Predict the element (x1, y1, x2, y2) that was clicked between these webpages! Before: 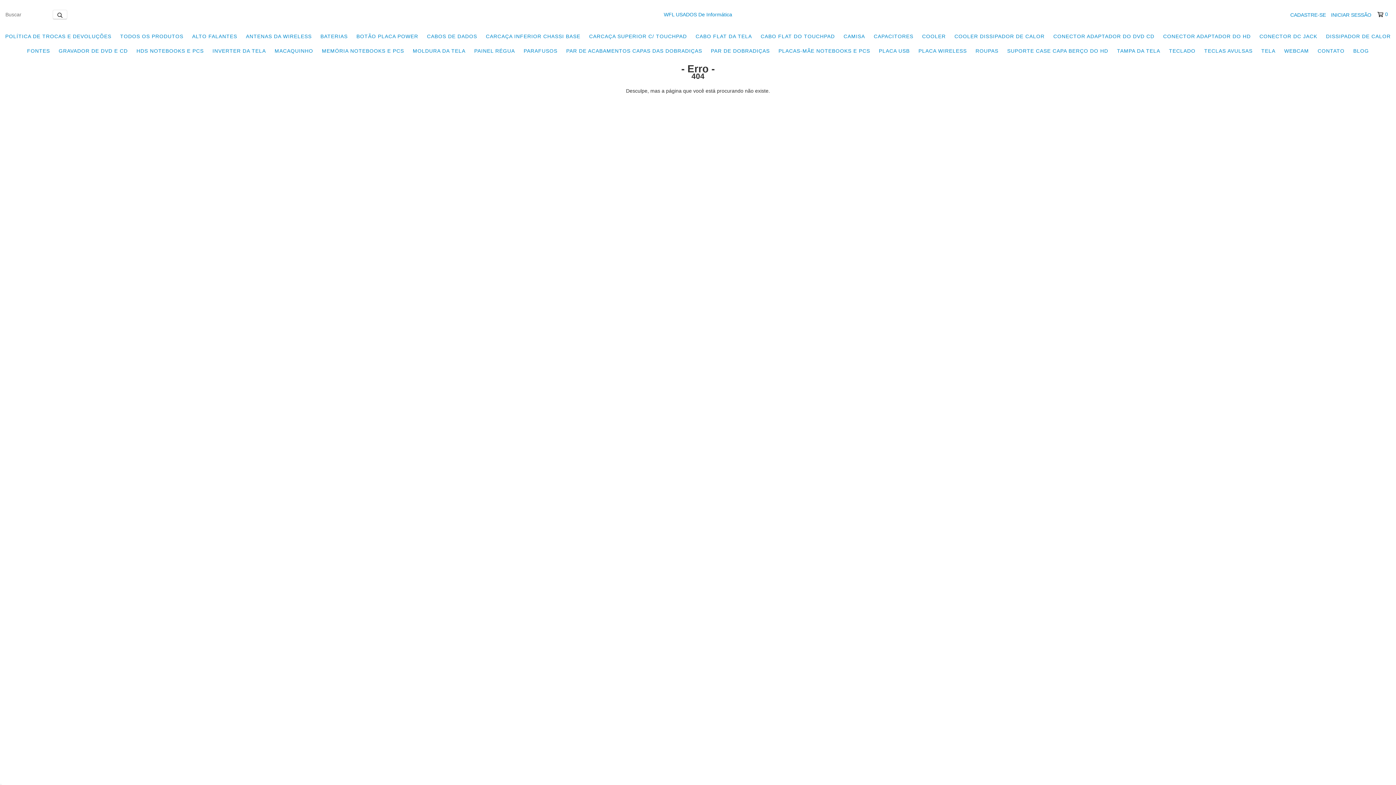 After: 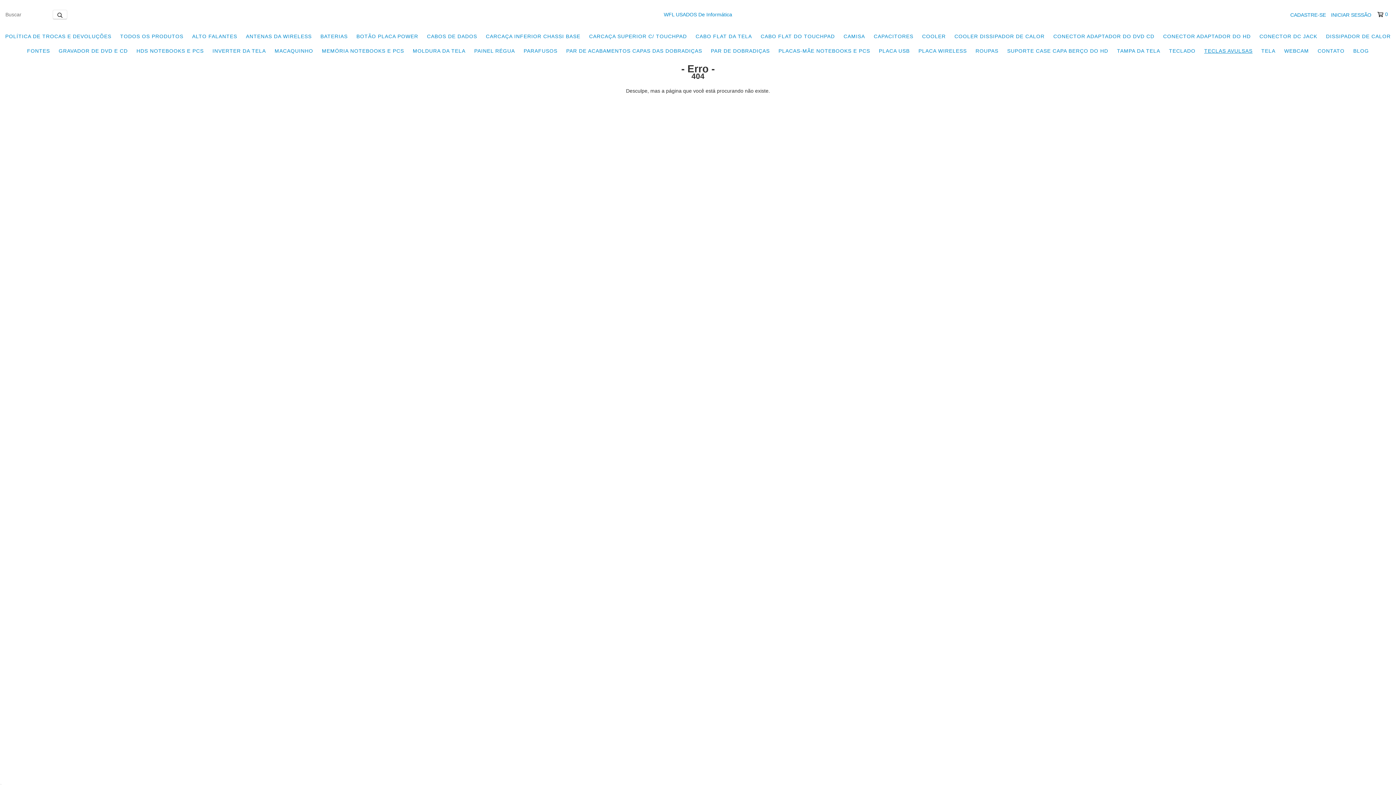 Action: bbox: (1200, 43, 1256, 58) label: TECLAS AVULSAS